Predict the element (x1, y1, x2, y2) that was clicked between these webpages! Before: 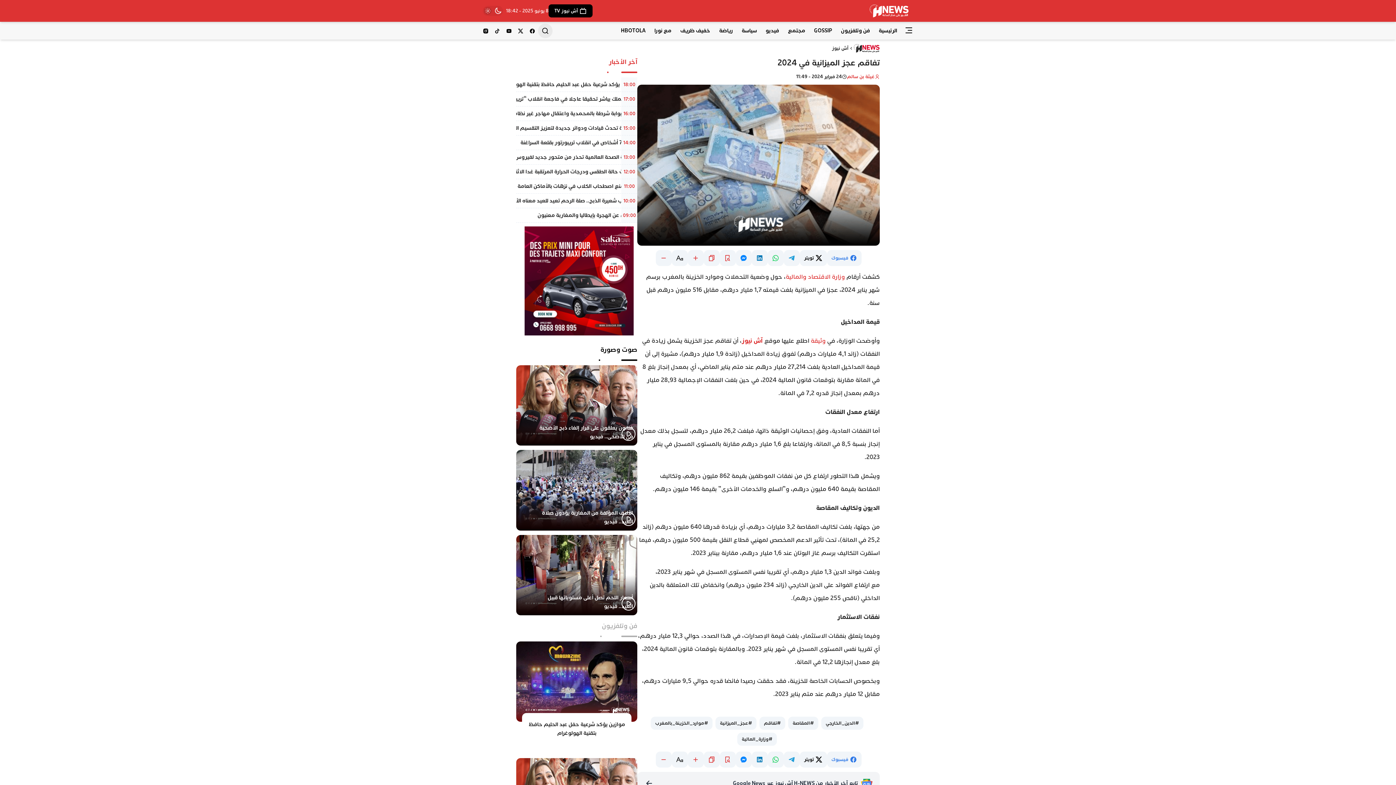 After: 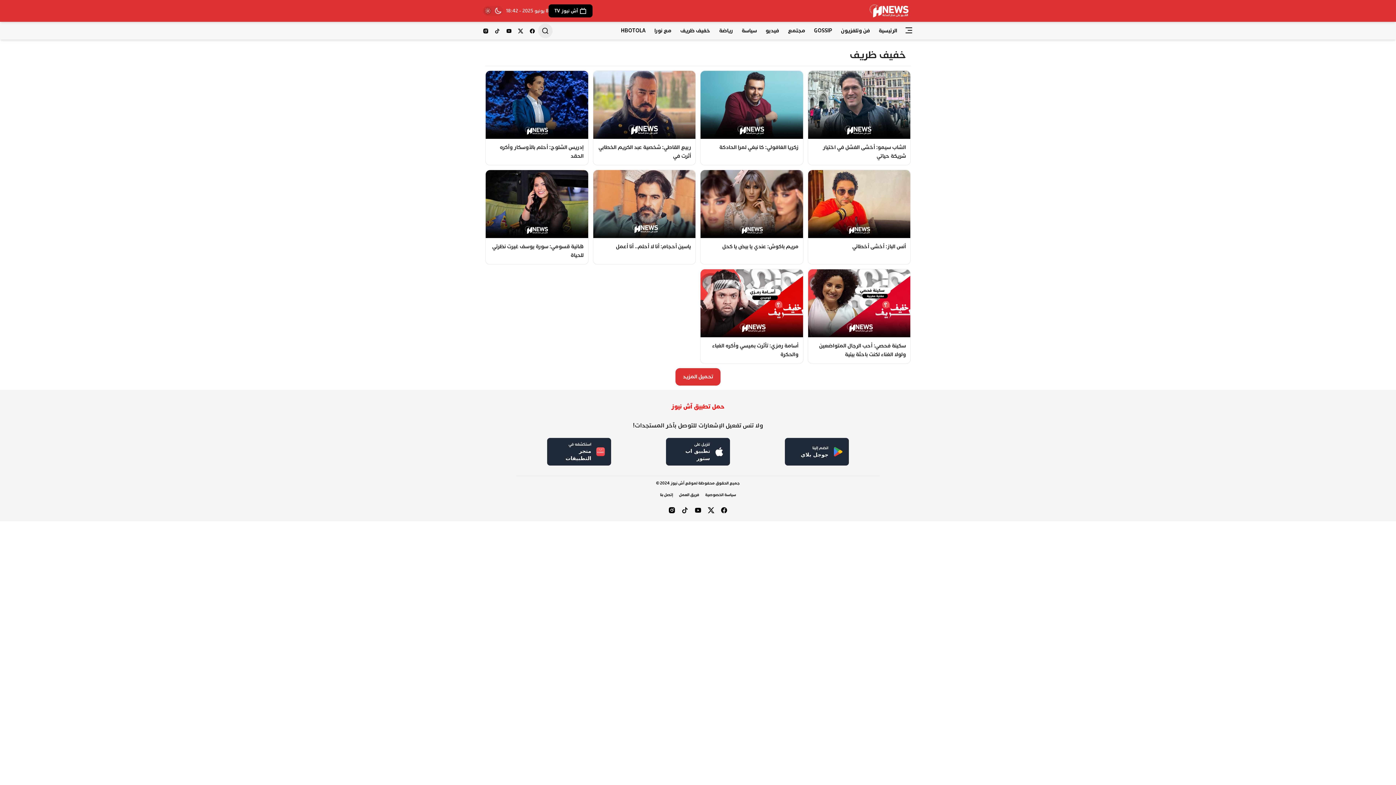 Action: bbox: (676, 22, 714, 39) label: خفيف ظريف